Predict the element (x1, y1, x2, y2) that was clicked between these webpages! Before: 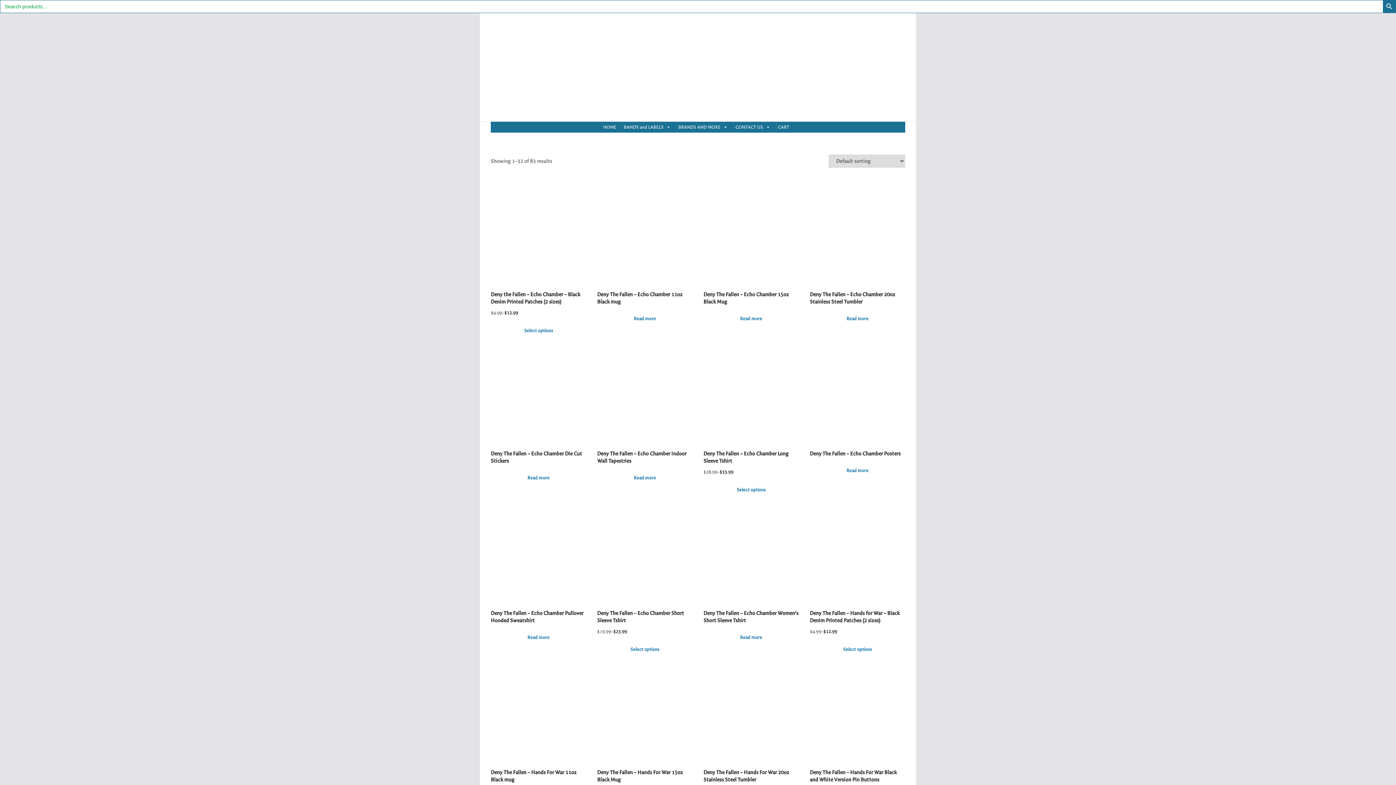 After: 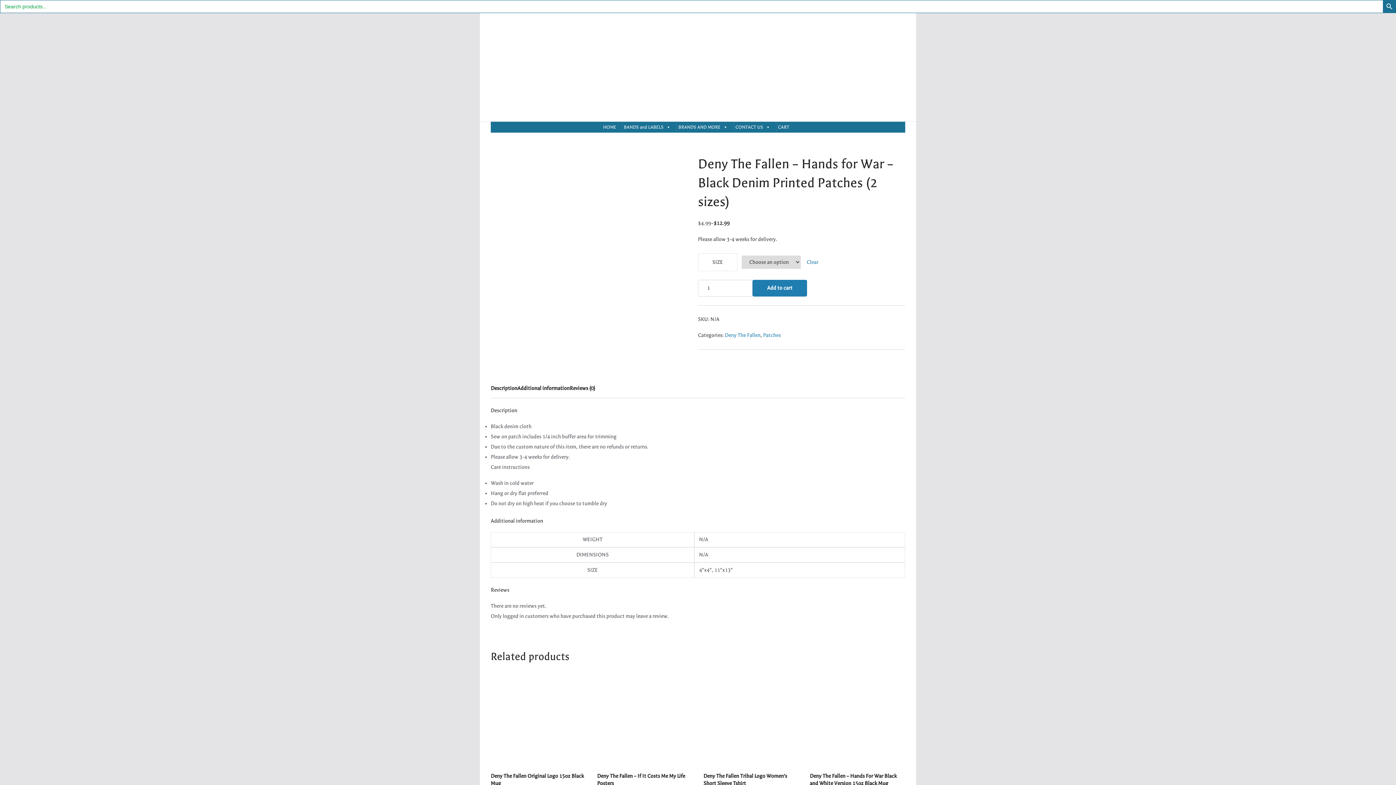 Action: label: Deny The Fallen – Hands for War – Black Denim Printed Patches (2 sizes)
$4.99
–
$12.99 bbox: (810, 508, 905, 636)